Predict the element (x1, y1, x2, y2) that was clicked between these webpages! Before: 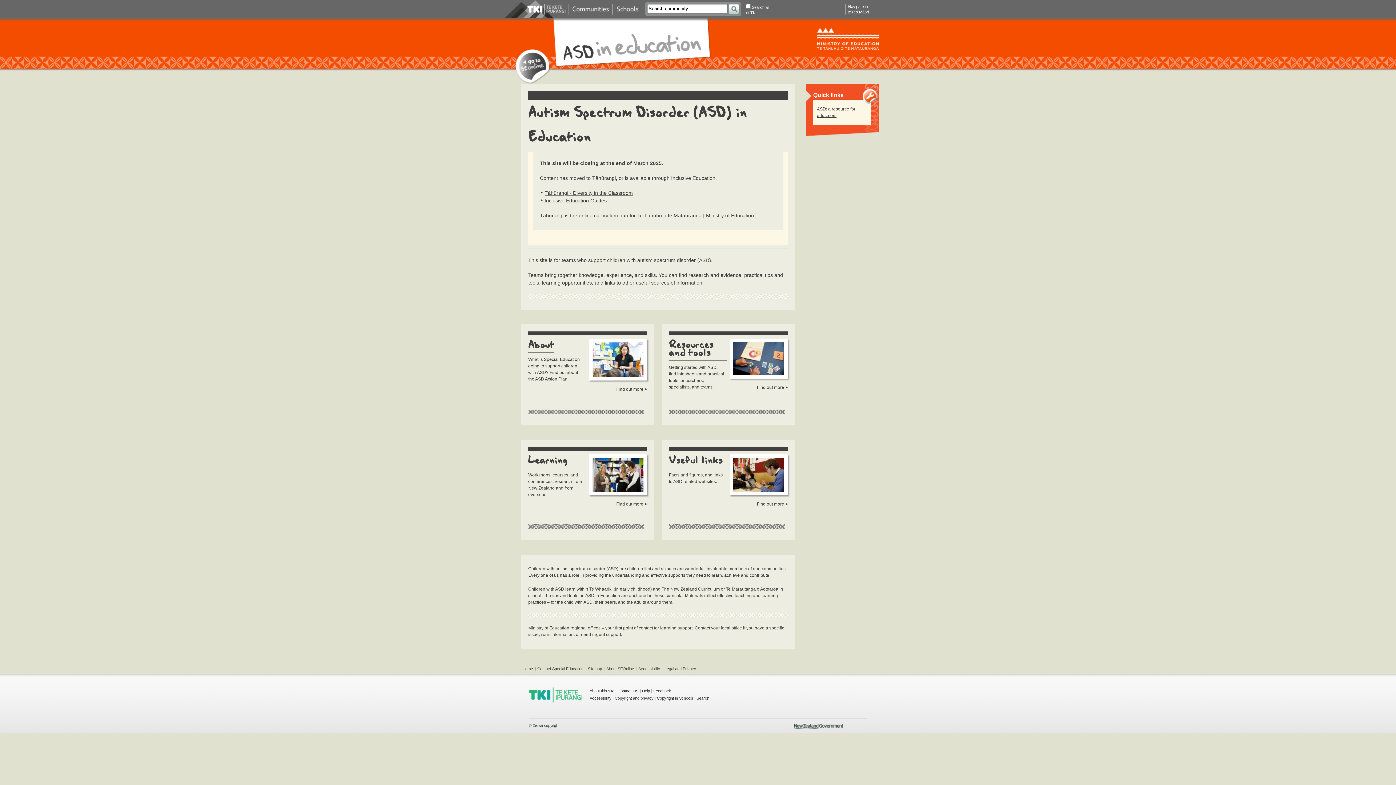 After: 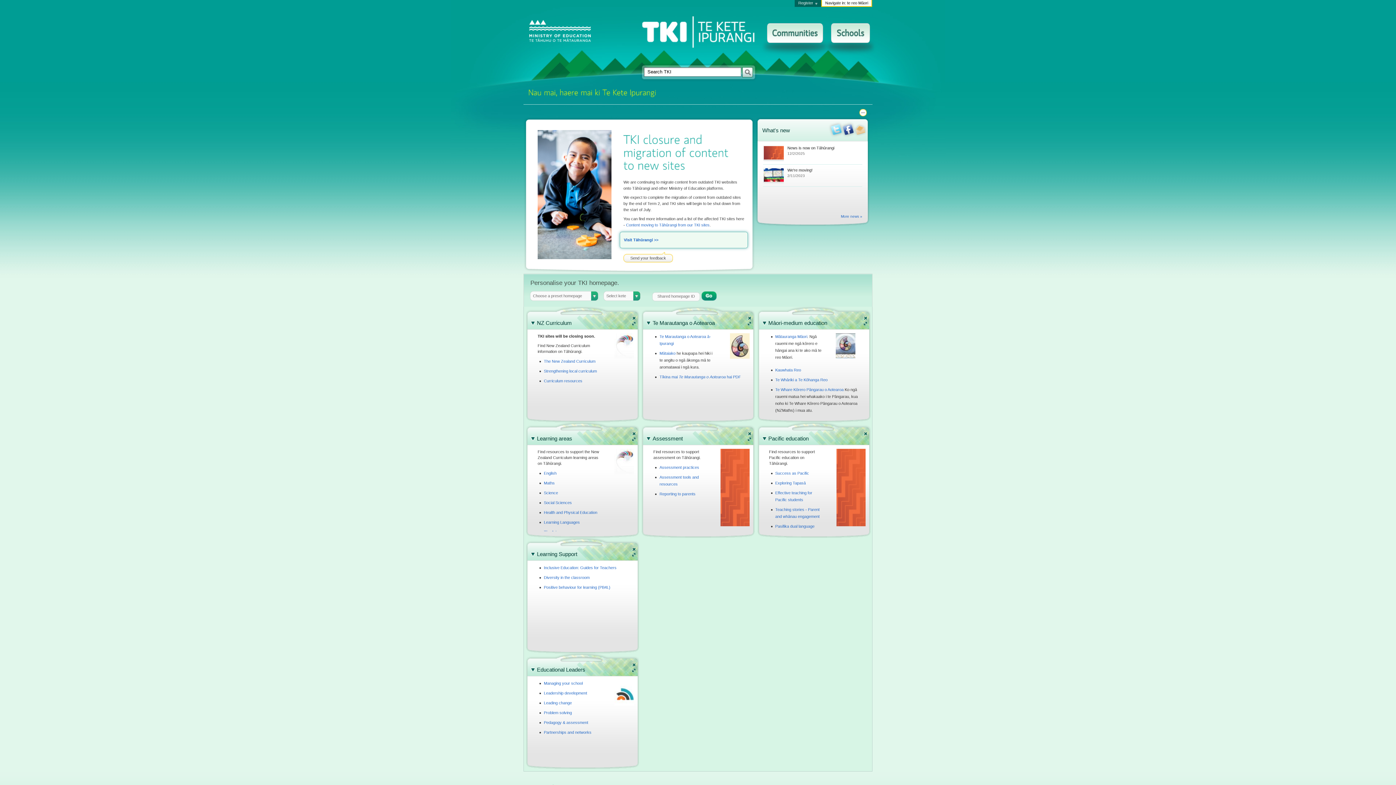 Action: label: TKI - Te Kete Ipurangi bbox: (529, 687, 582, 702)